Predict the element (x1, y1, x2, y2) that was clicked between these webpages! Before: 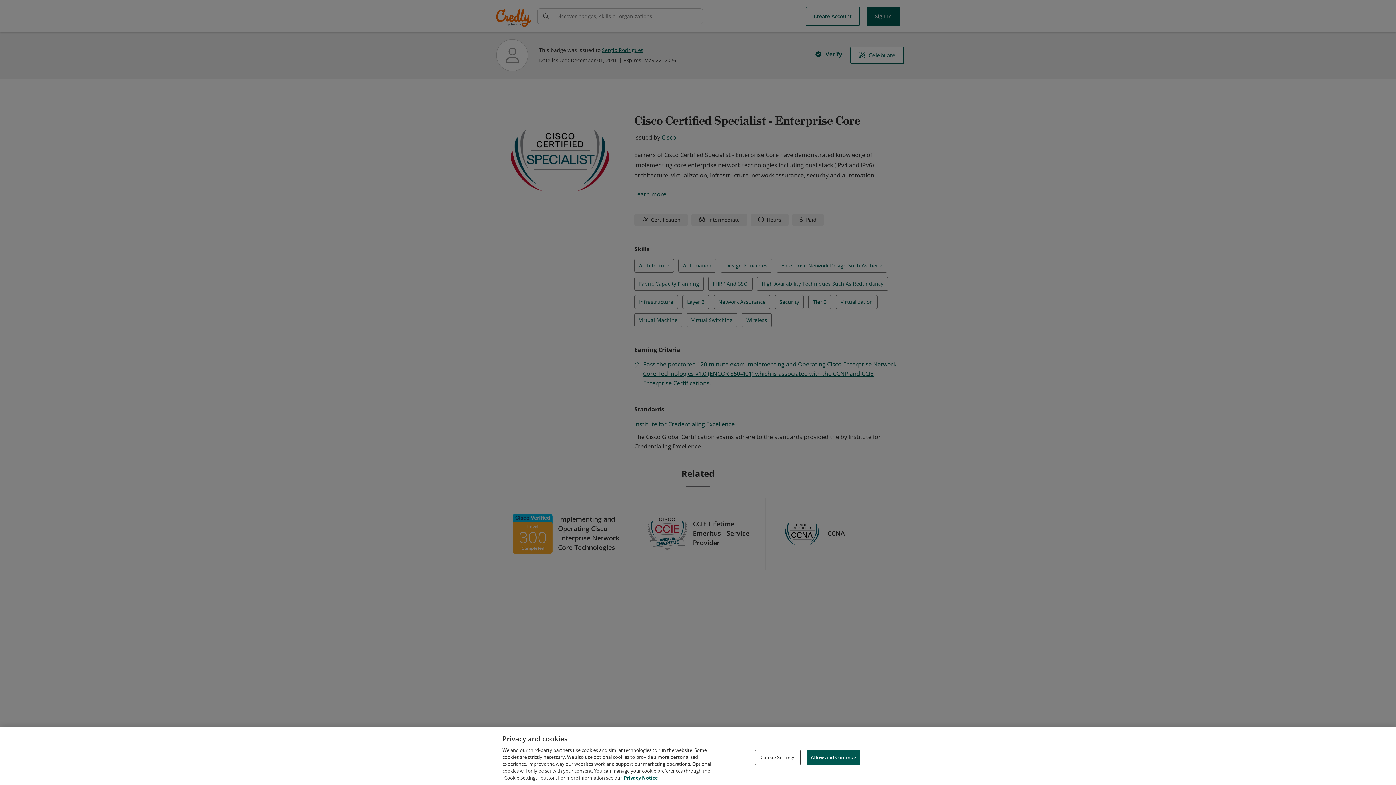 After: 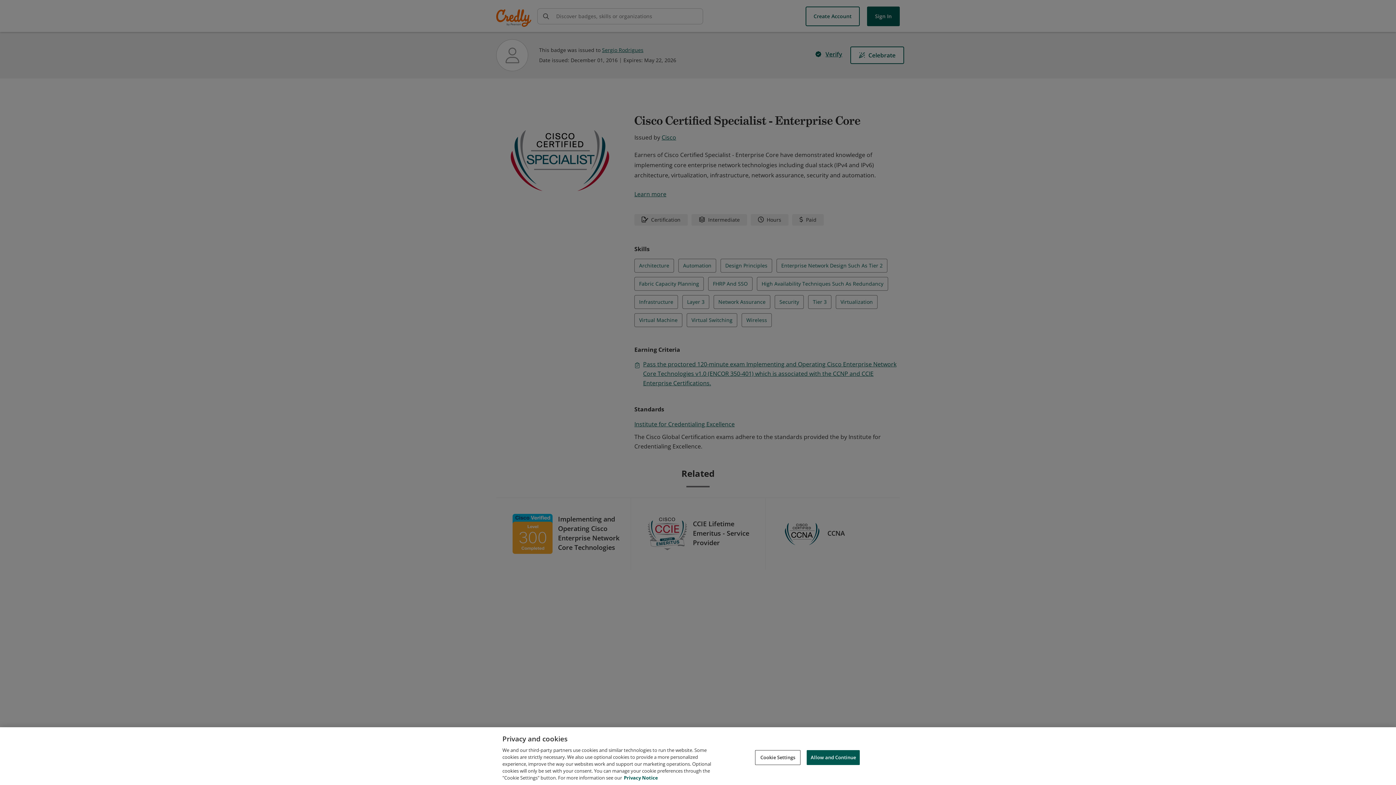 Action: label: Privacy Notice, opens in a new tab bbox: (624, 774, 658, 781)